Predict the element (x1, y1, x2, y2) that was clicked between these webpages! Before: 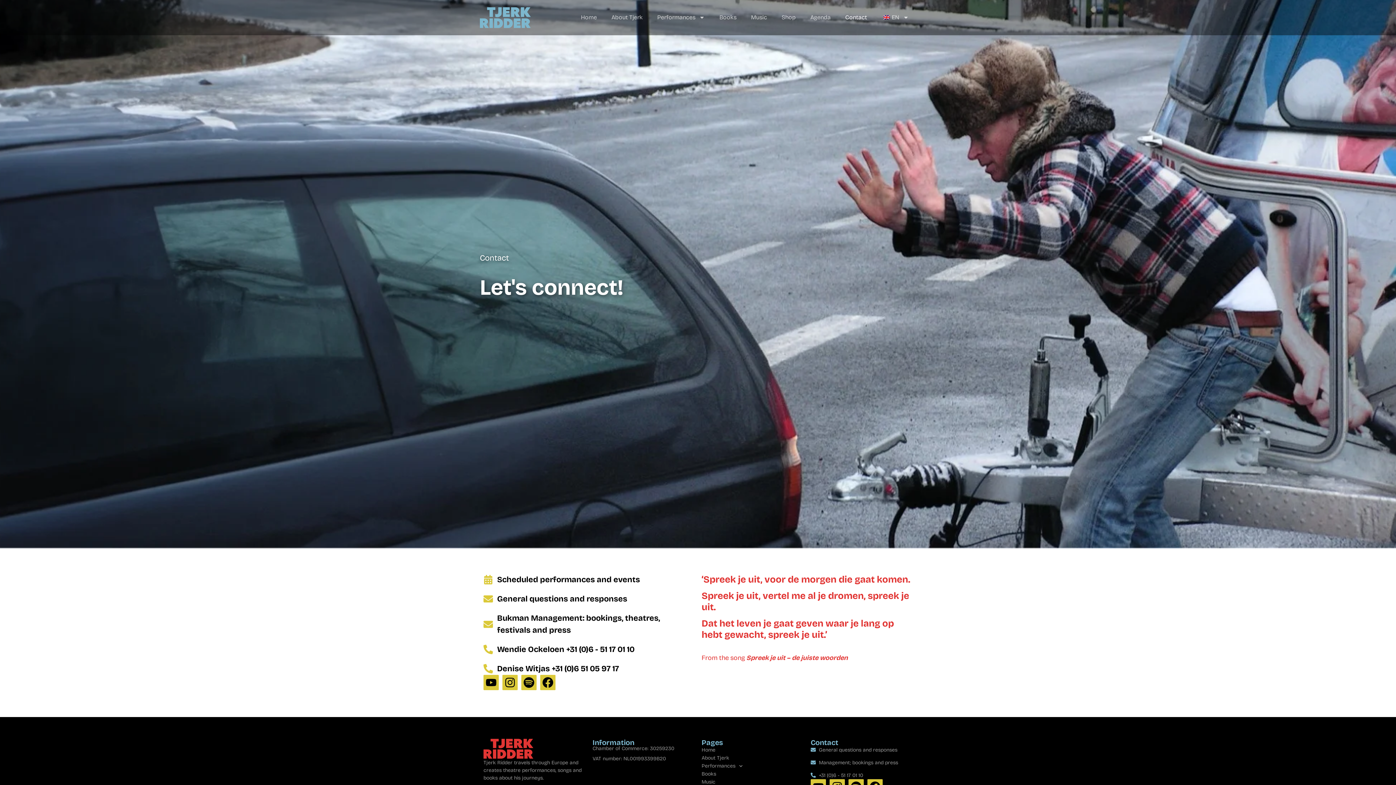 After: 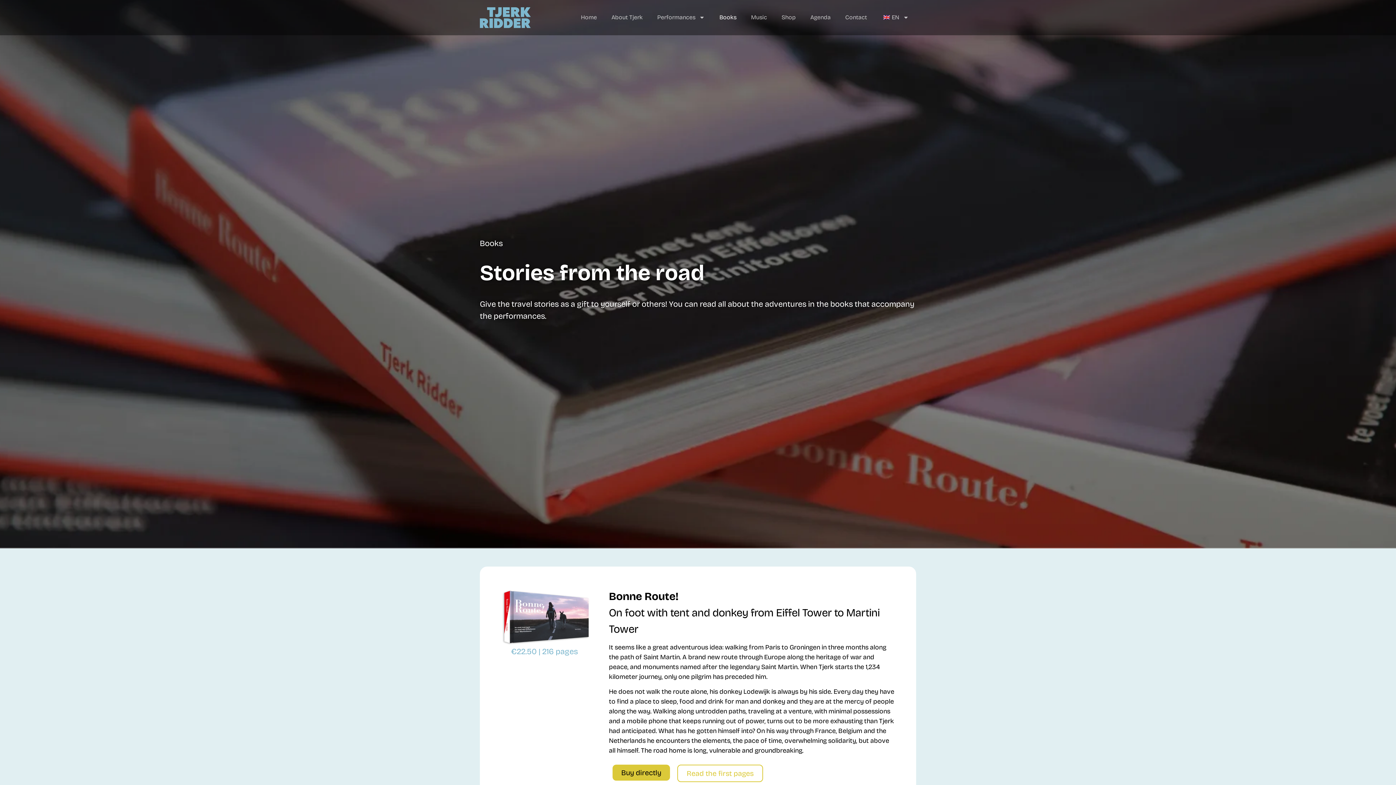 Action: label: Books bbox: (712, 9, 744, 25)